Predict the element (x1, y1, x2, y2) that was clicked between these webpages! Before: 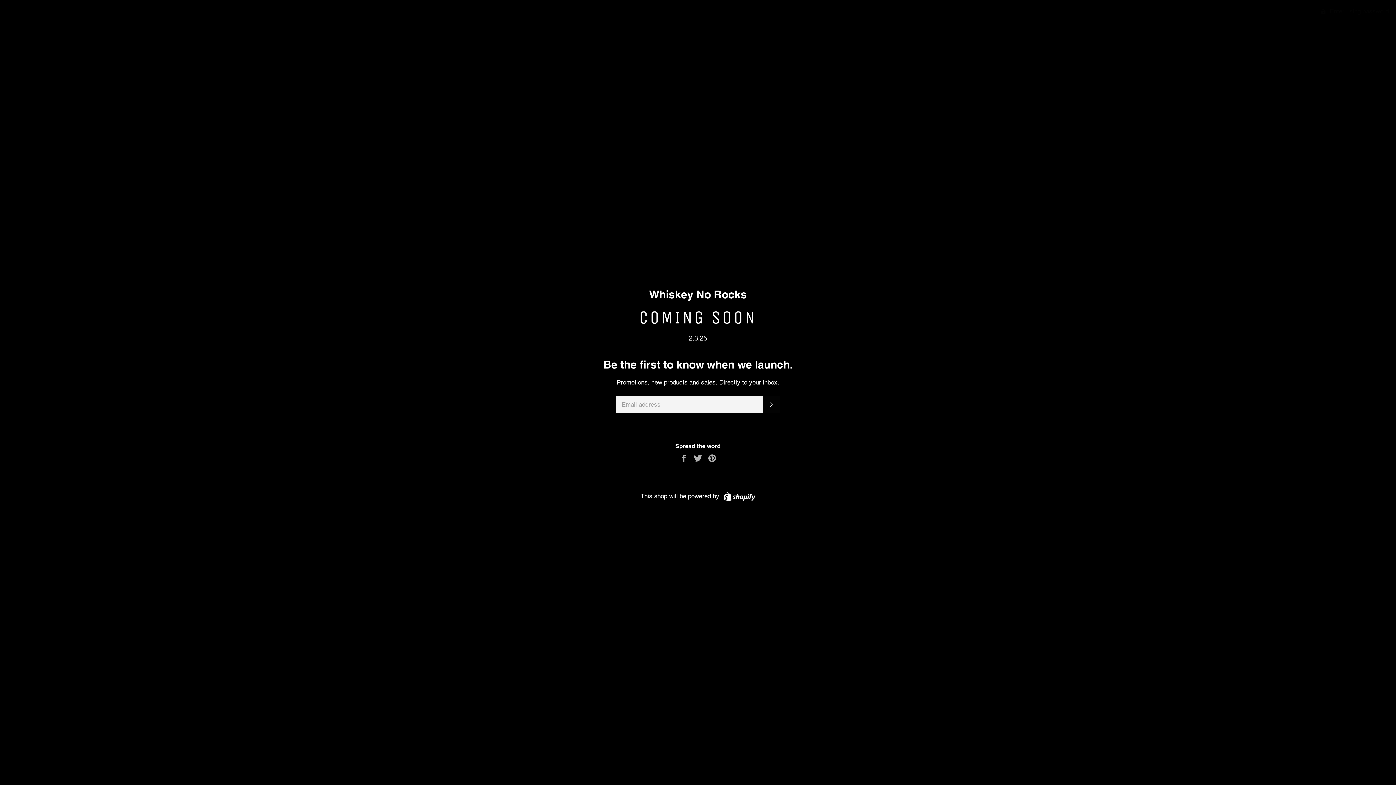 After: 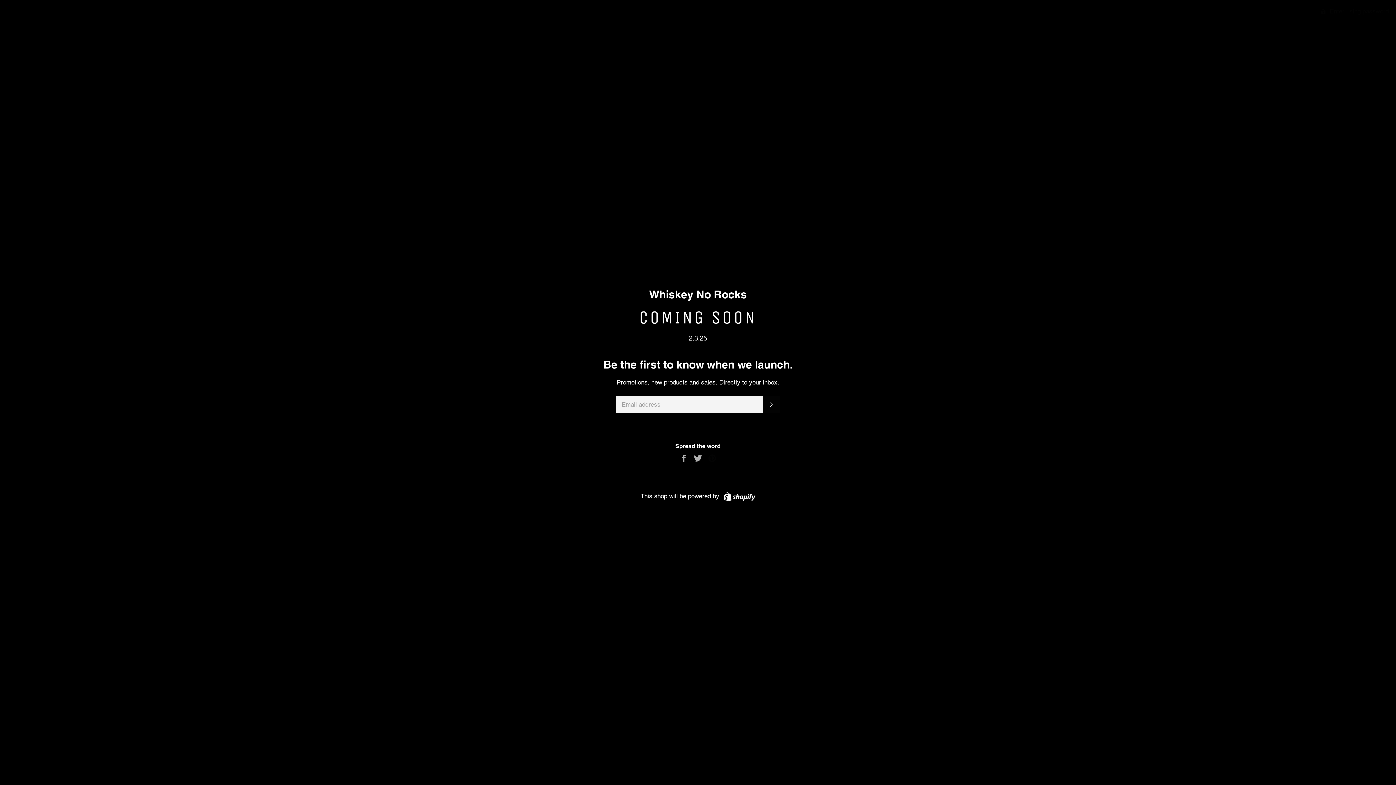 Action: label: Pin on Pinterest bbox: (708, 454, 716, 461)